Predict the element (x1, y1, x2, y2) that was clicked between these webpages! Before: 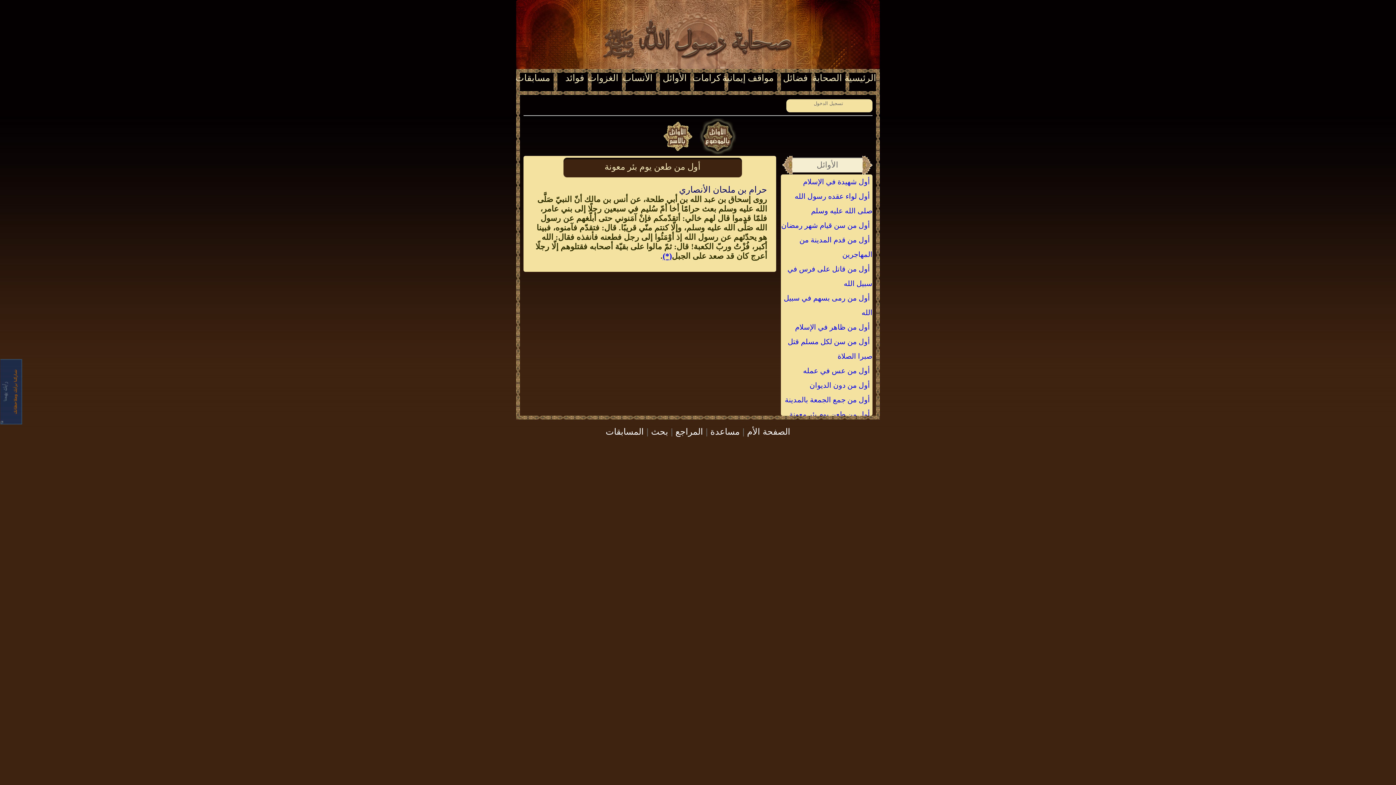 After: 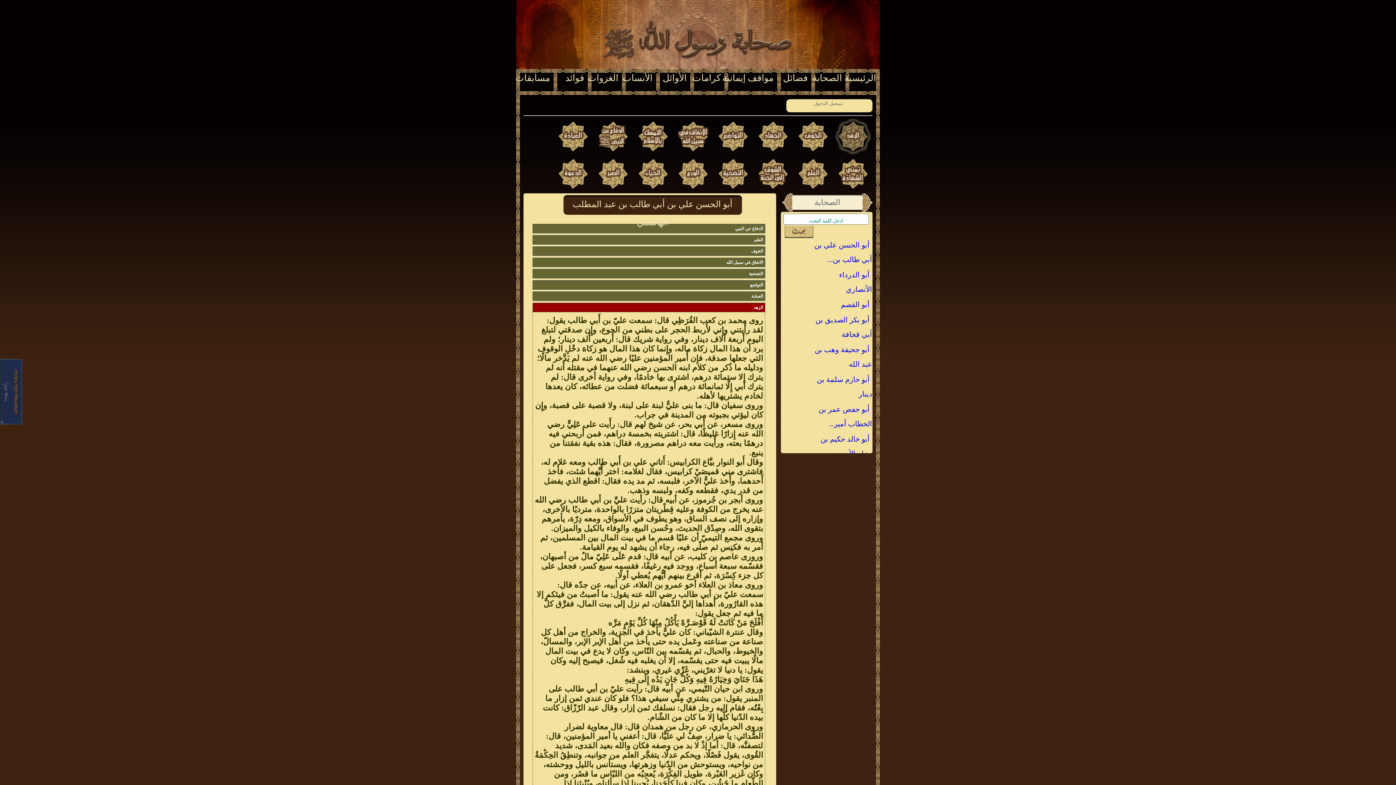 Action: bbox: (722, 72, 773, 91) label: مواقف إيمانية